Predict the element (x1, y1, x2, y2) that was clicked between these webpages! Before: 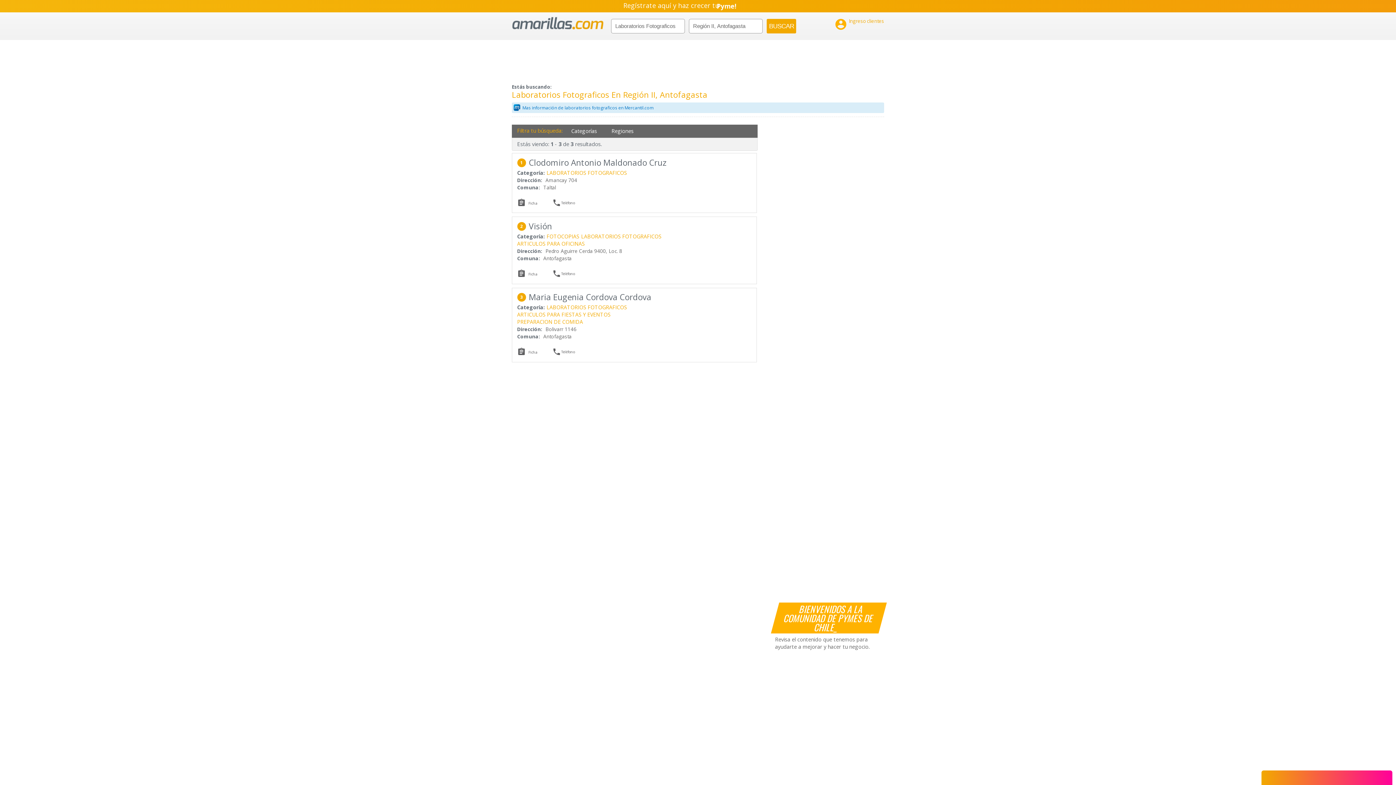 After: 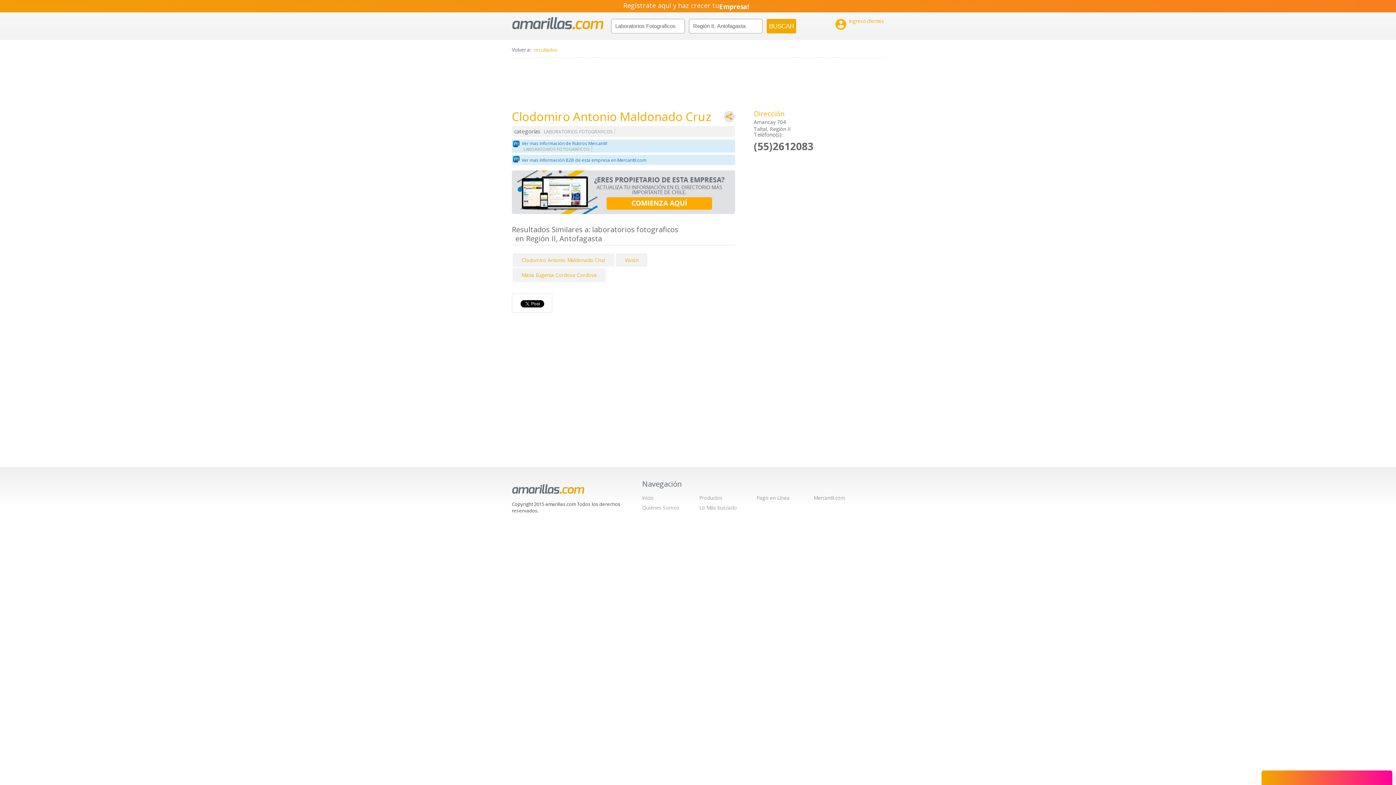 Action: label:  bbox: (517, 198, 526, 210)